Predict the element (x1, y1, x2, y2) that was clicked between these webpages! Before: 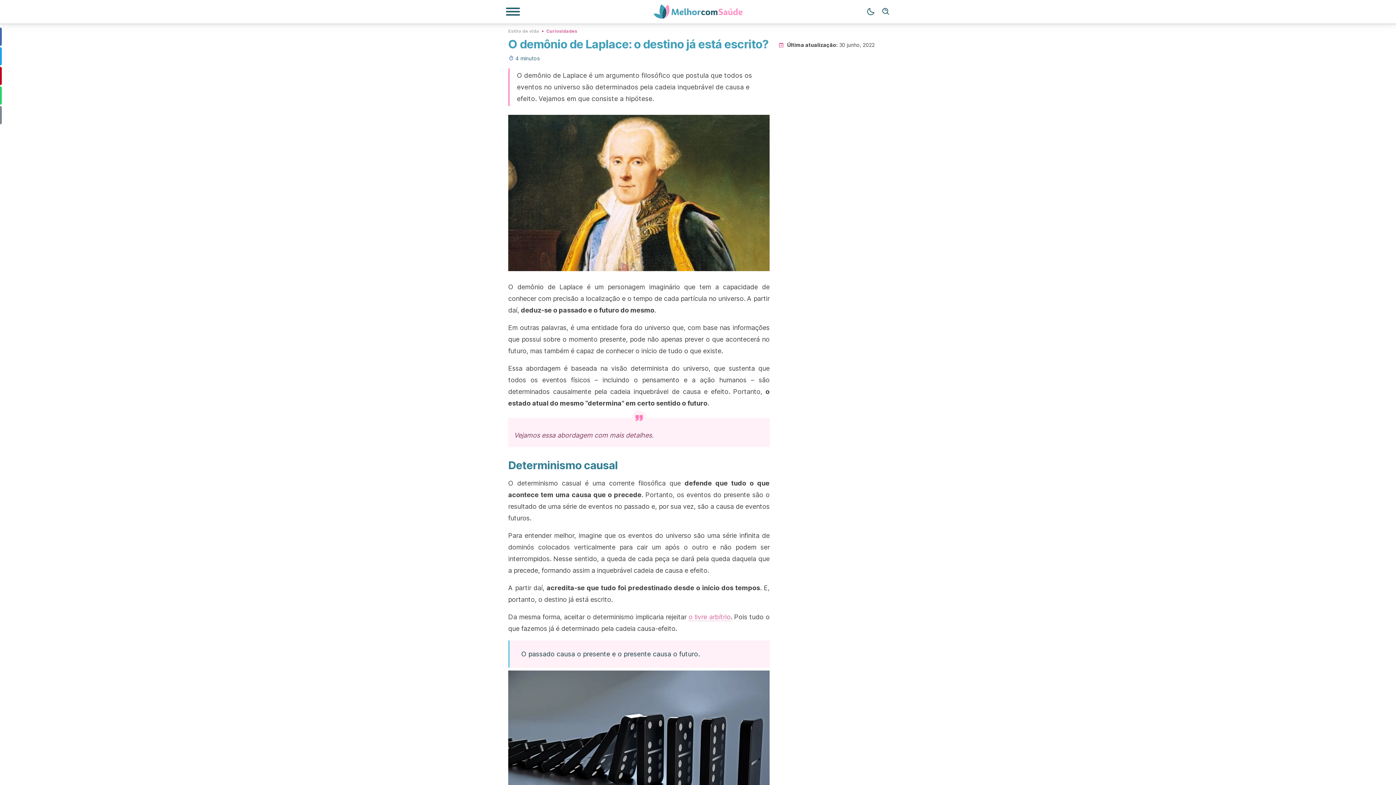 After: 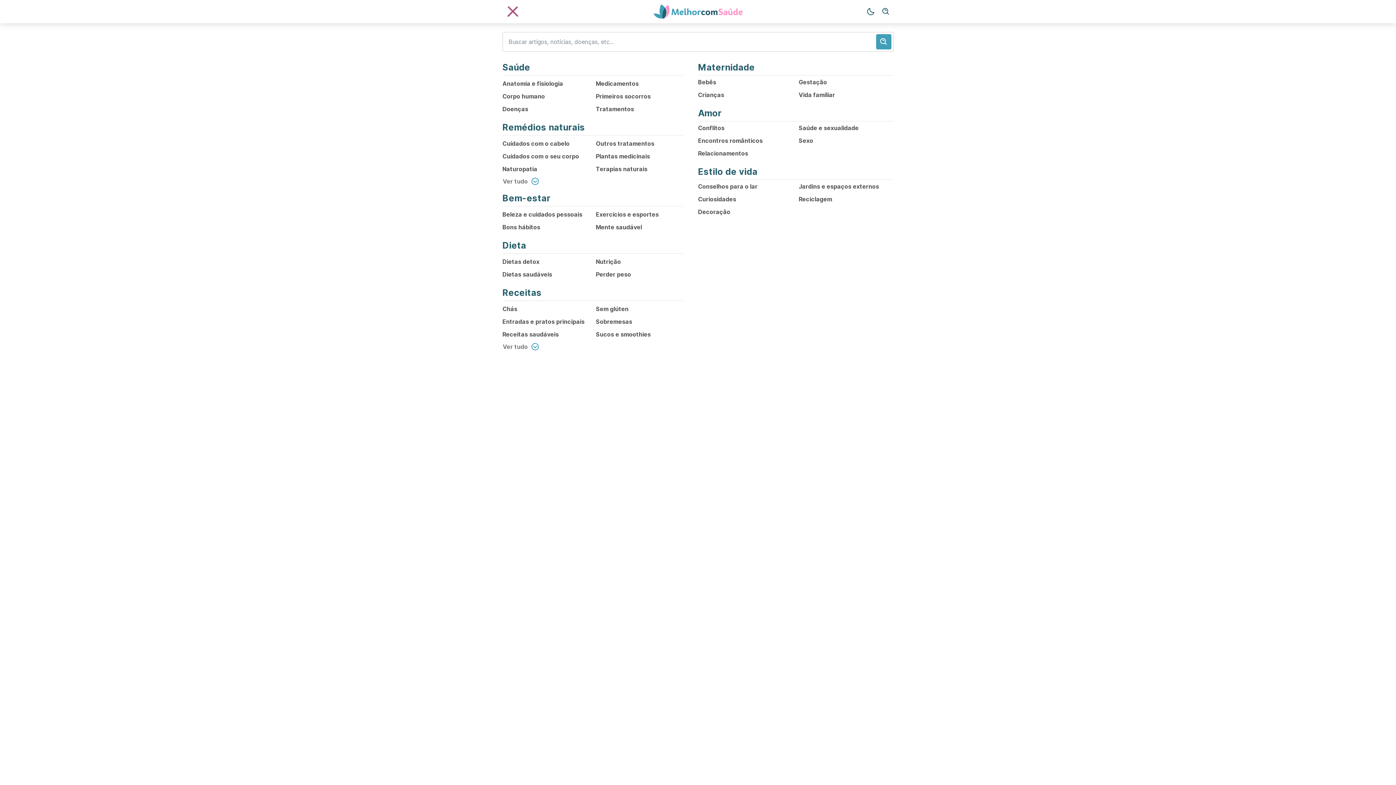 Action: label: Menu de Navegação bbox: (505, 7, 520, 16)